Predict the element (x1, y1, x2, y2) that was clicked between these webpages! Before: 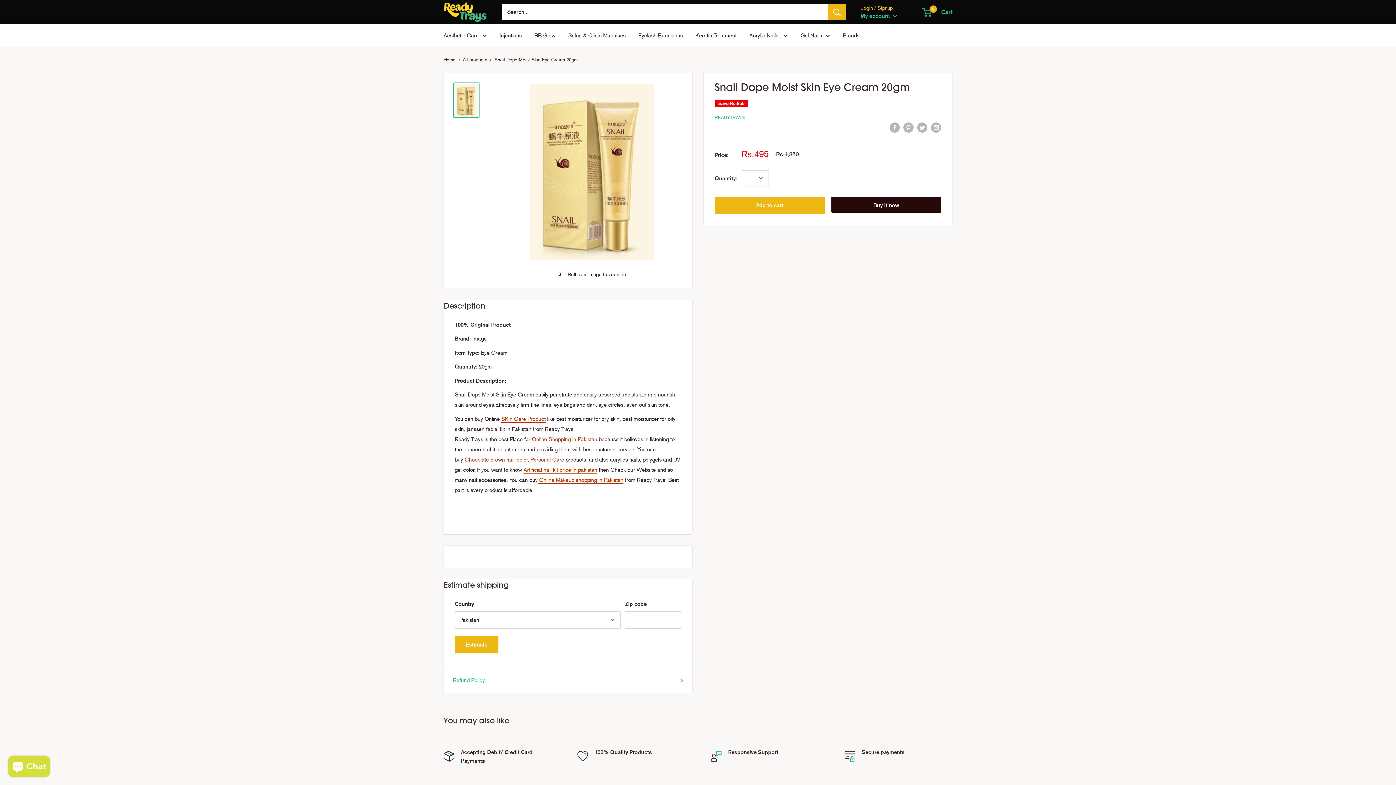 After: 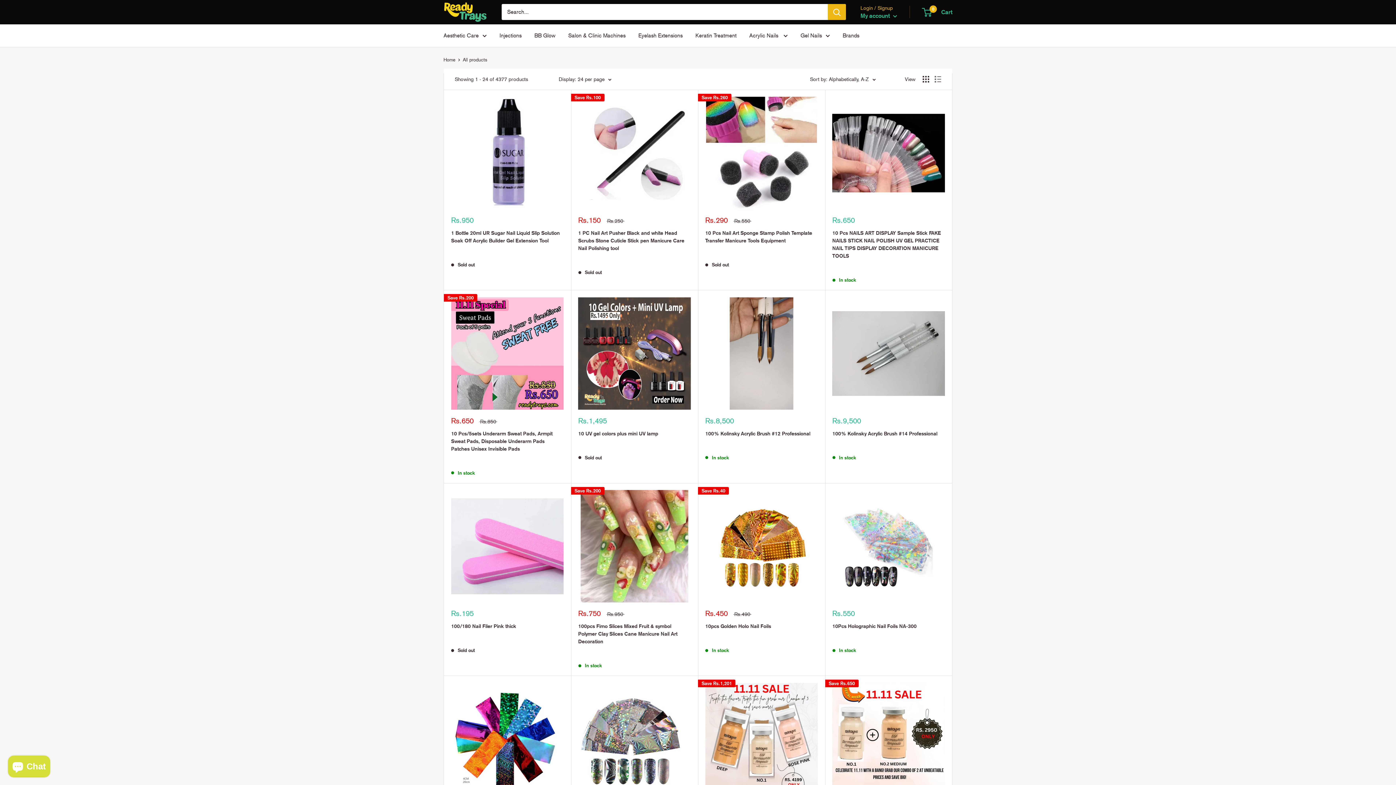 Action: bbox: (462, 56, 487, 62) label: All products